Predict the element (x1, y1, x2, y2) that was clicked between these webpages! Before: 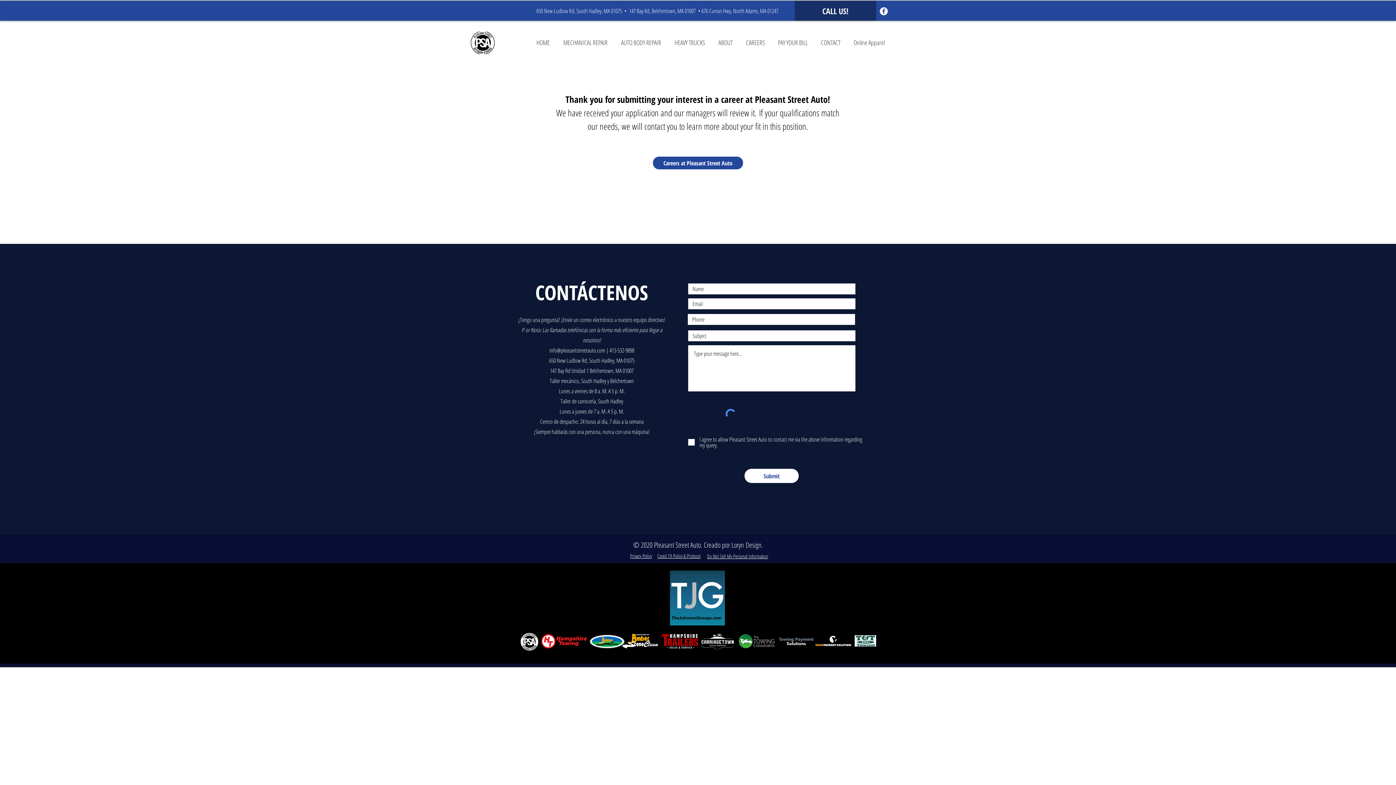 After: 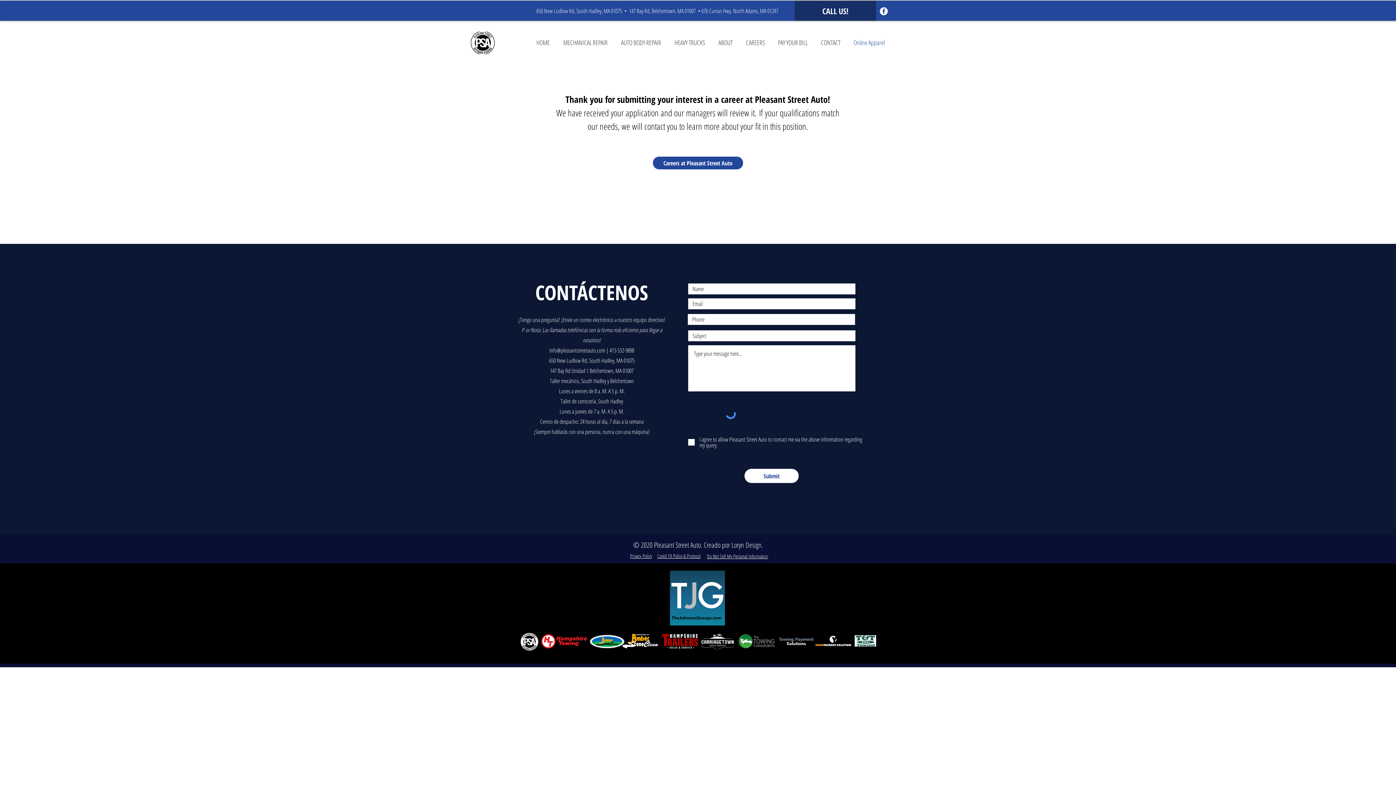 Action: bbox: (847, 32, 891, 52) label: Online Apparel